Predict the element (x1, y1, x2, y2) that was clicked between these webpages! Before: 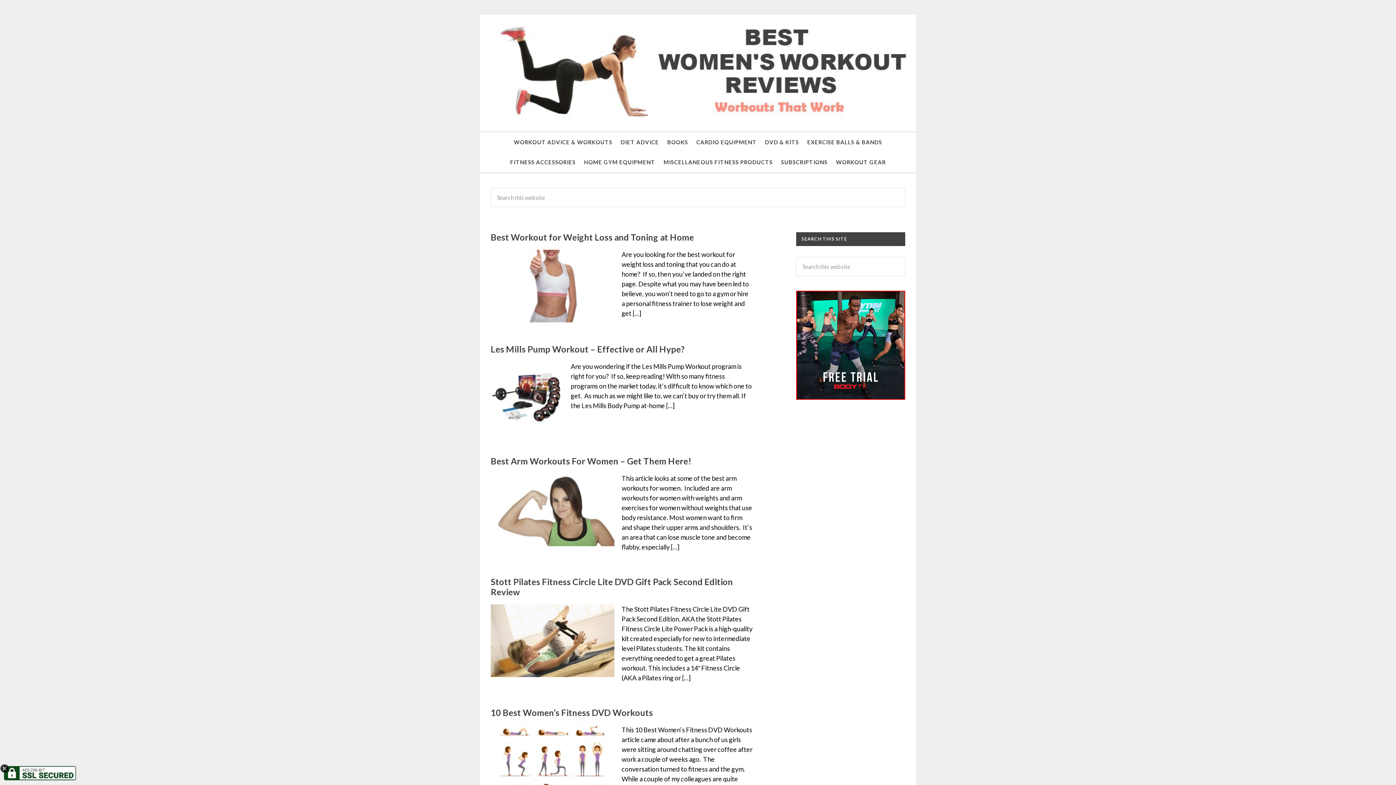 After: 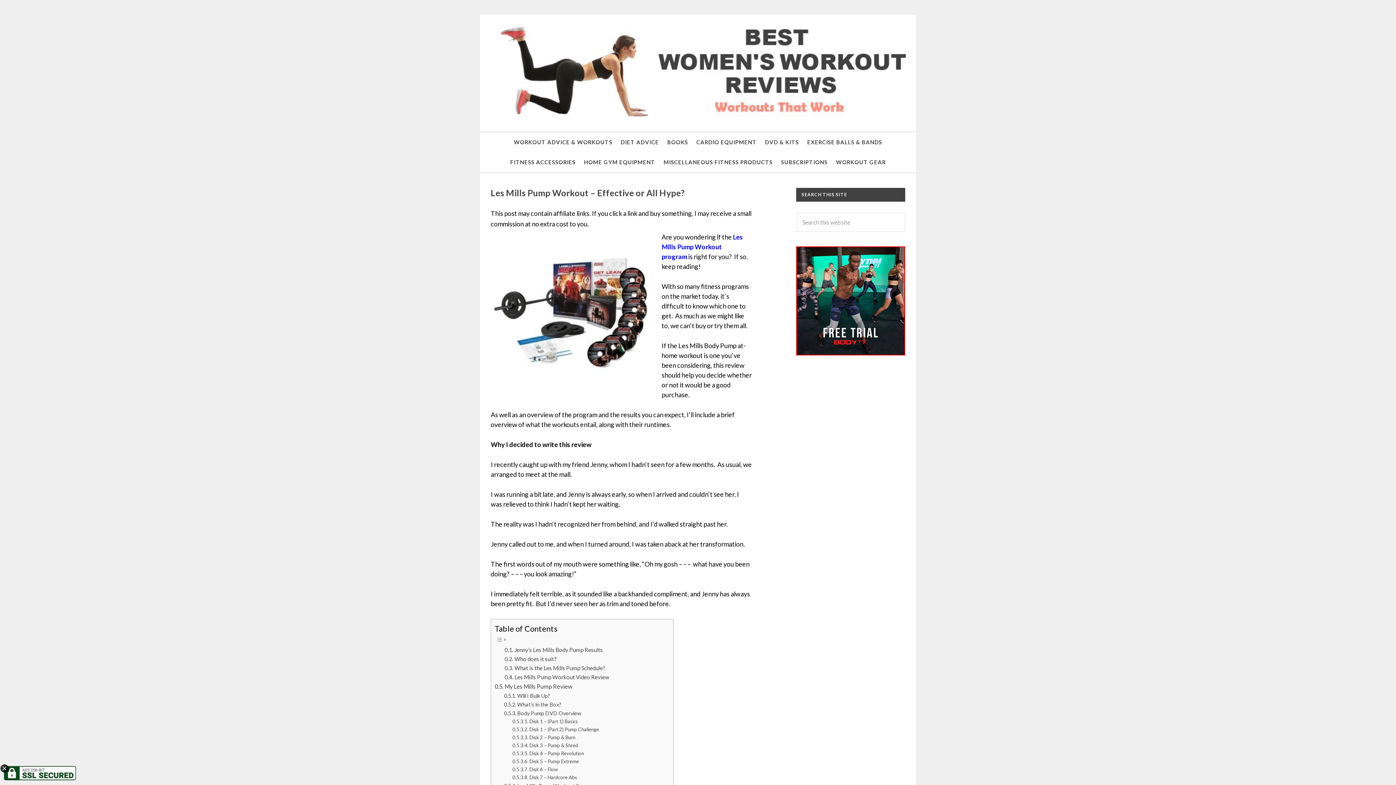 Action: bbox: (490, 343, 685, 354) label: Les Mills Pump Workout – Effective or All Hype?